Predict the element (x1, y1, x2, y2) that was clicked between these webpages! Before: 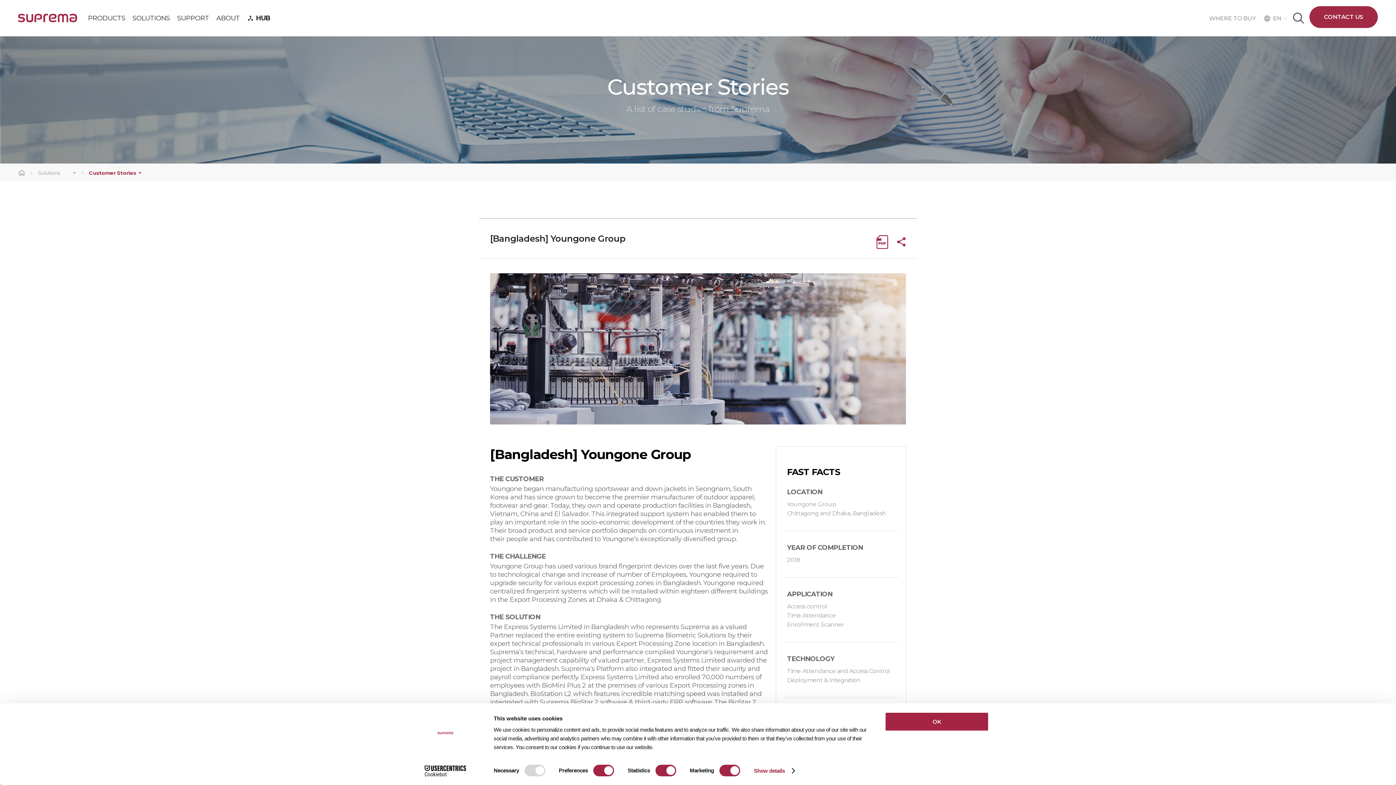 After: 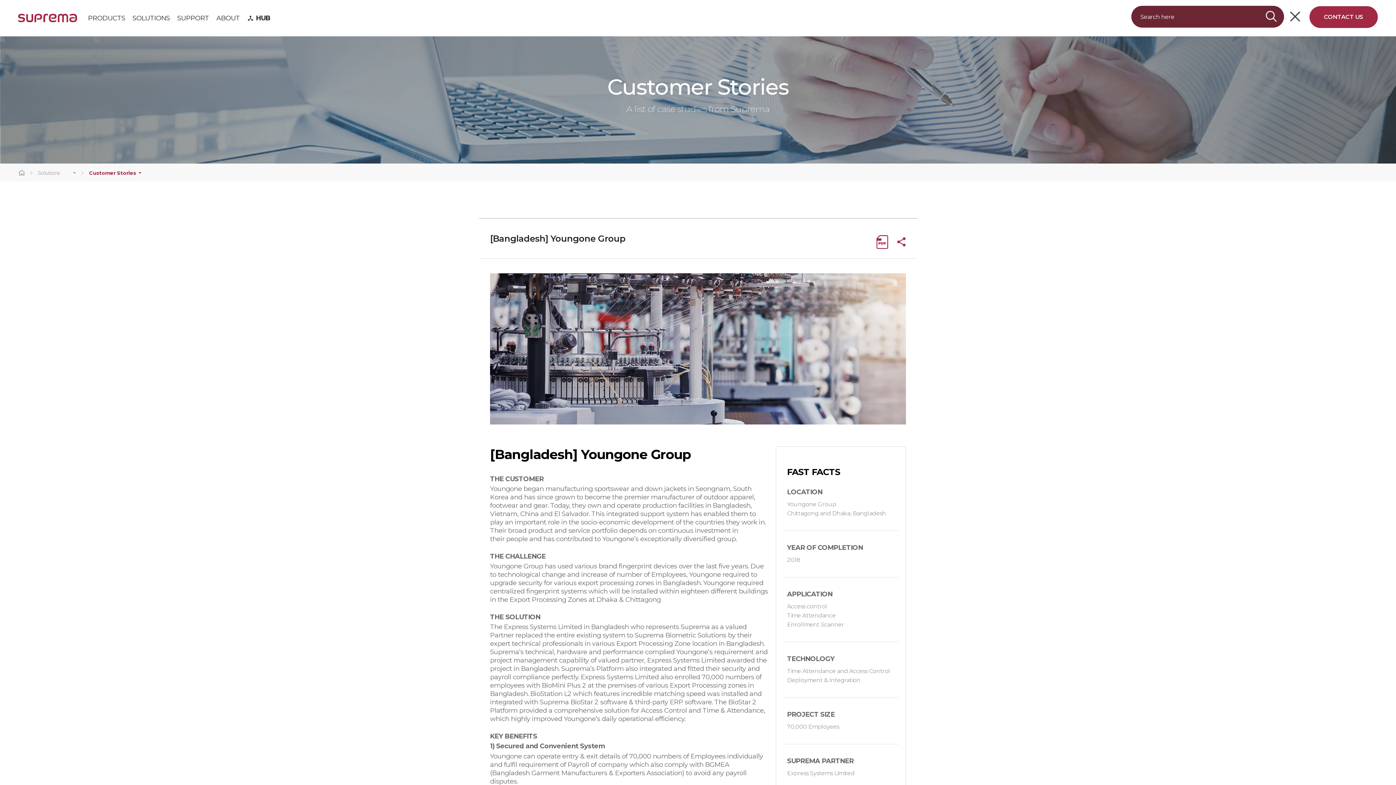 Action: bbox: (1289, 9, 1308, 27)